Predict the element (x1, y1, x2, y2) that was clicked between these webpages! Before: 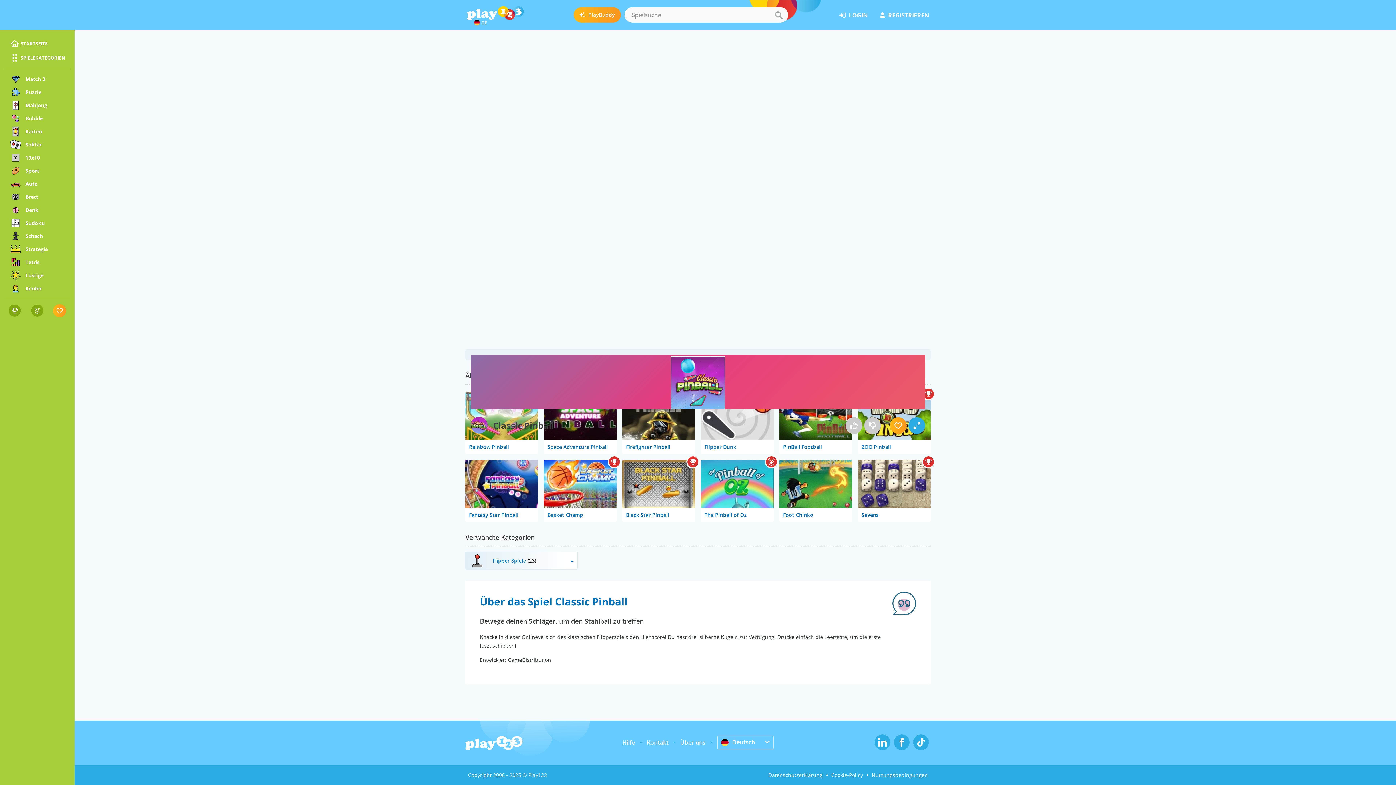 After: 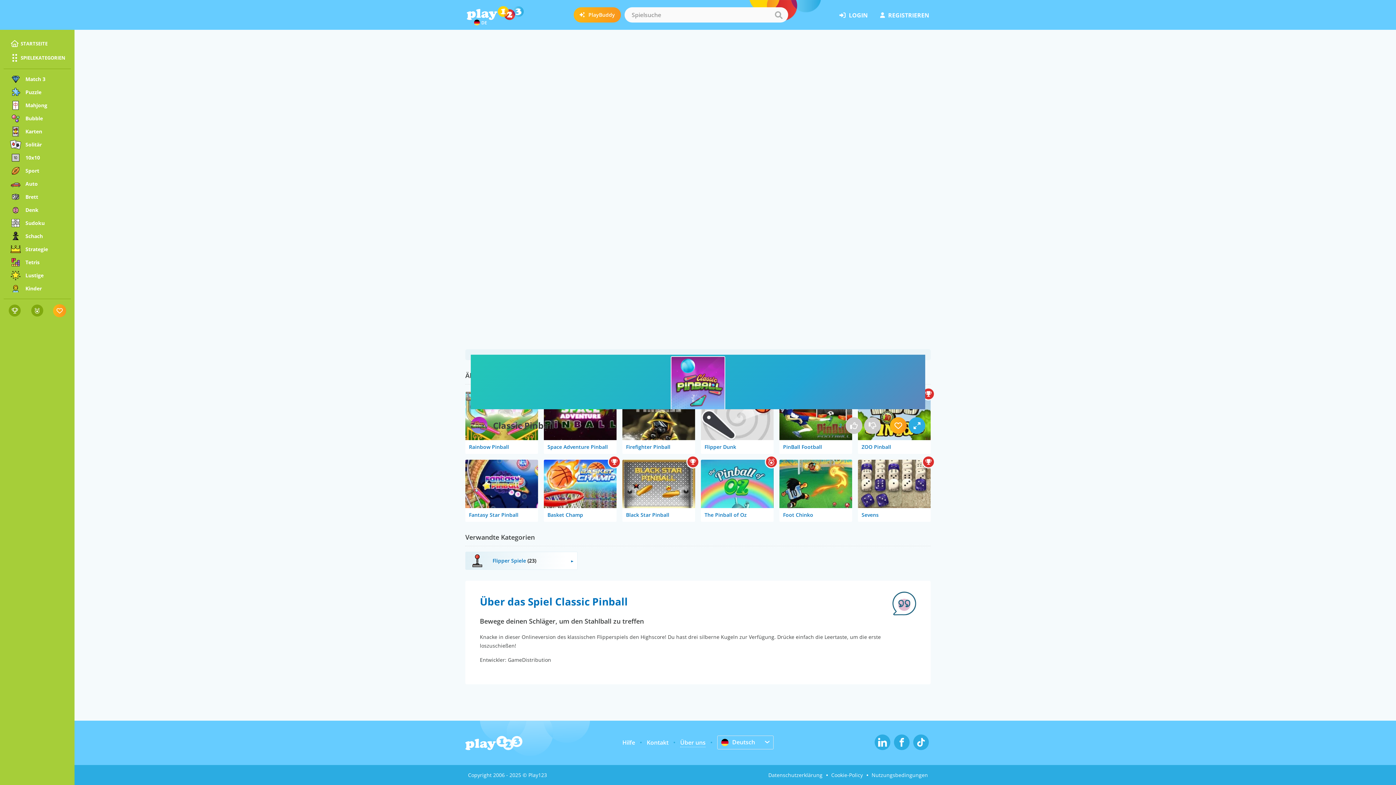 Action: label: Über uns bbox: (680, 738, 705, 746)